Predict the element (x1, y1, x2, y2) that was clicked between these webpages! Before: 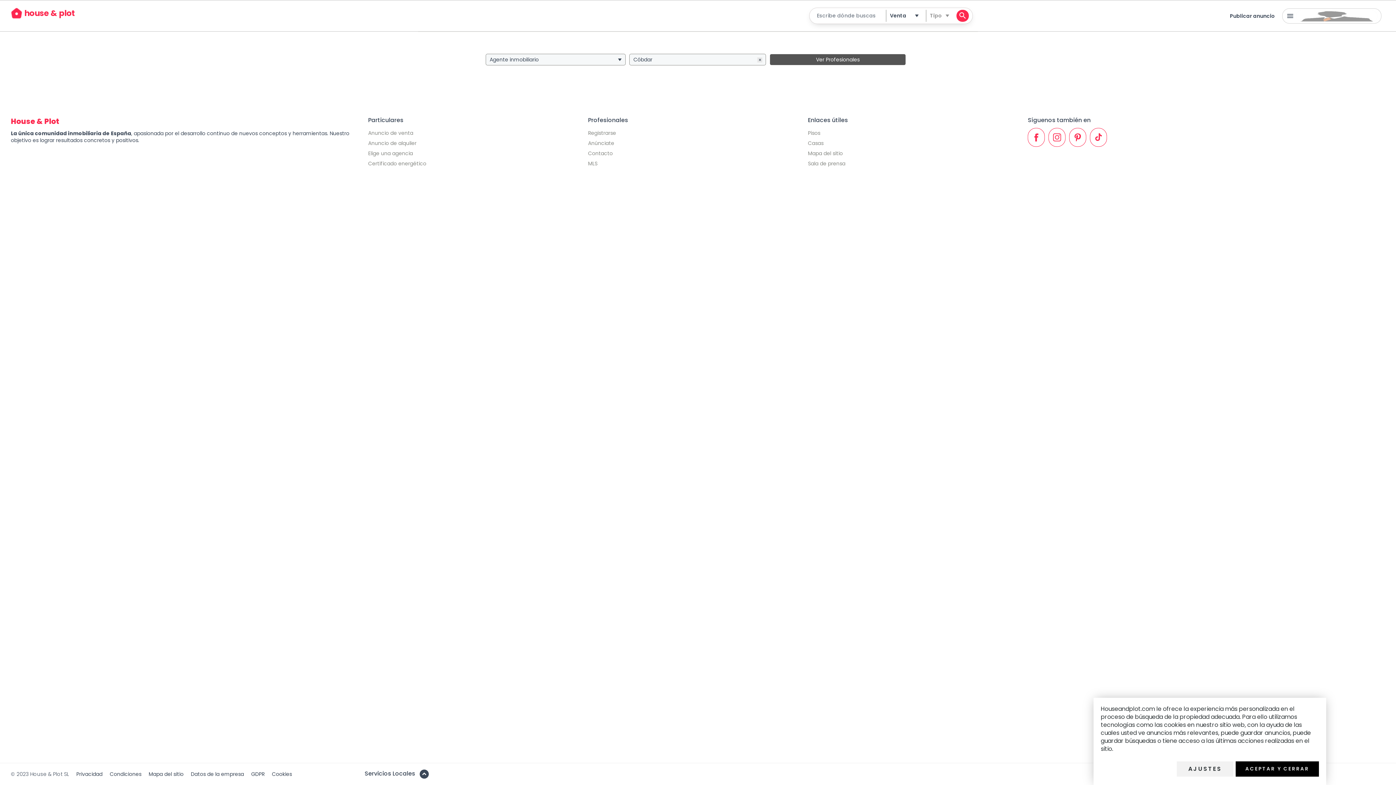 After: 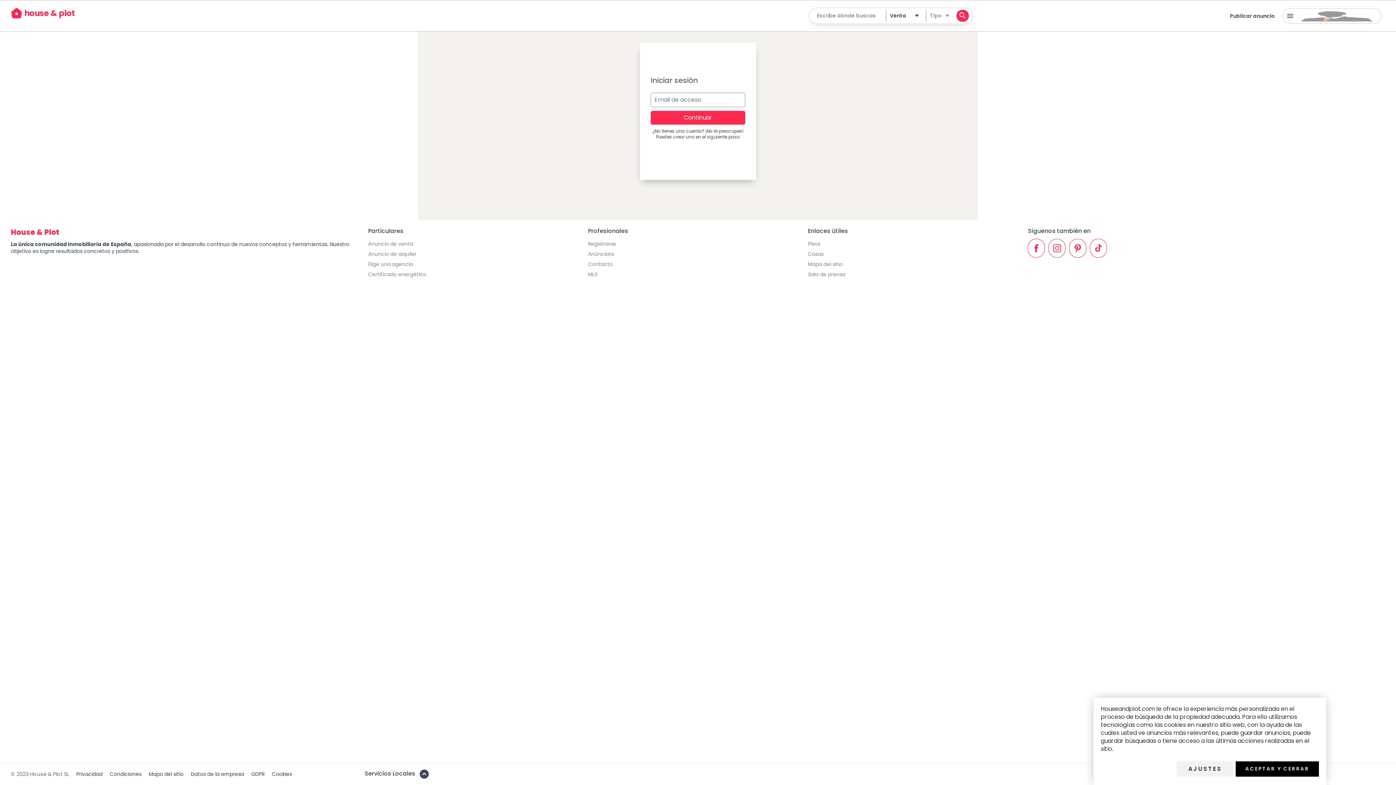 Action: bbox: (368, 138, 416, 148) label: Anuncio de alquiler